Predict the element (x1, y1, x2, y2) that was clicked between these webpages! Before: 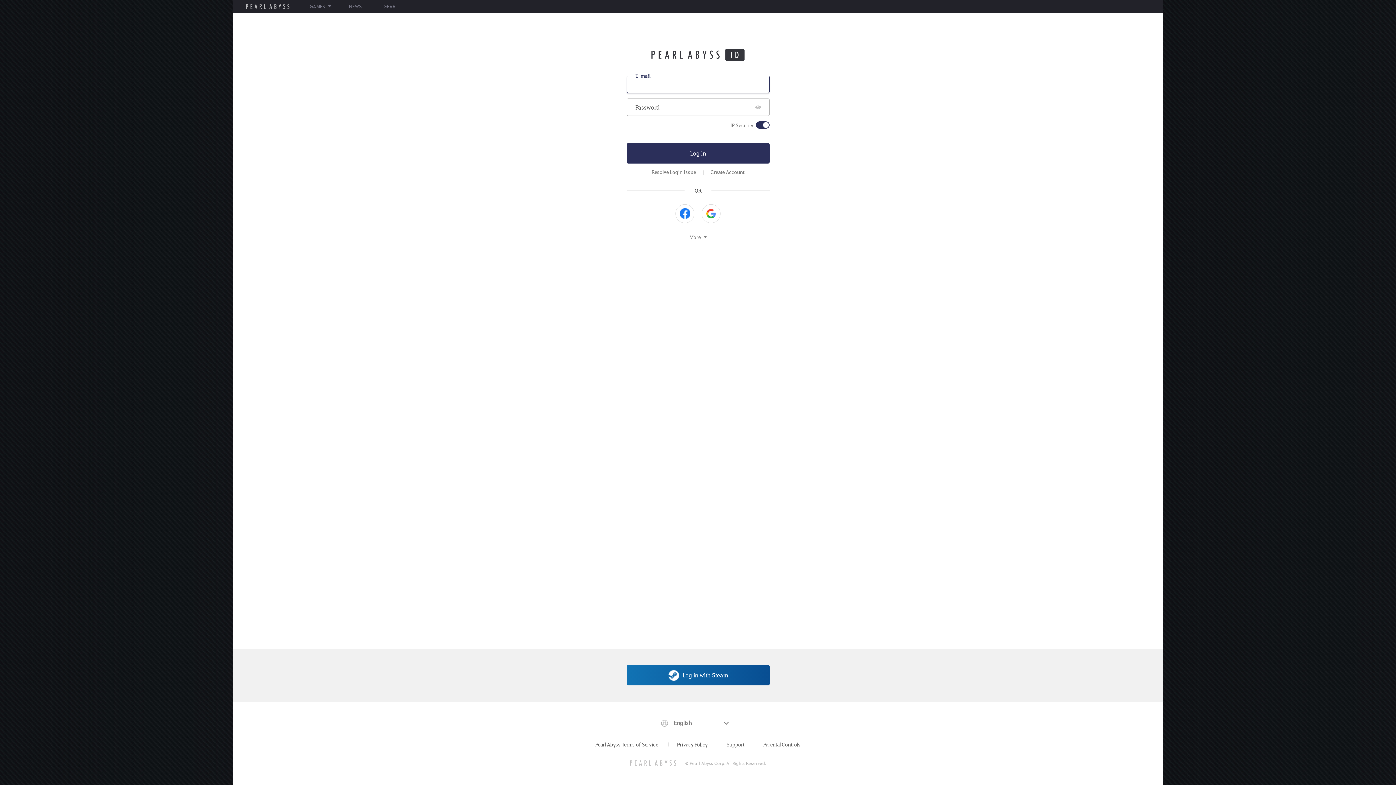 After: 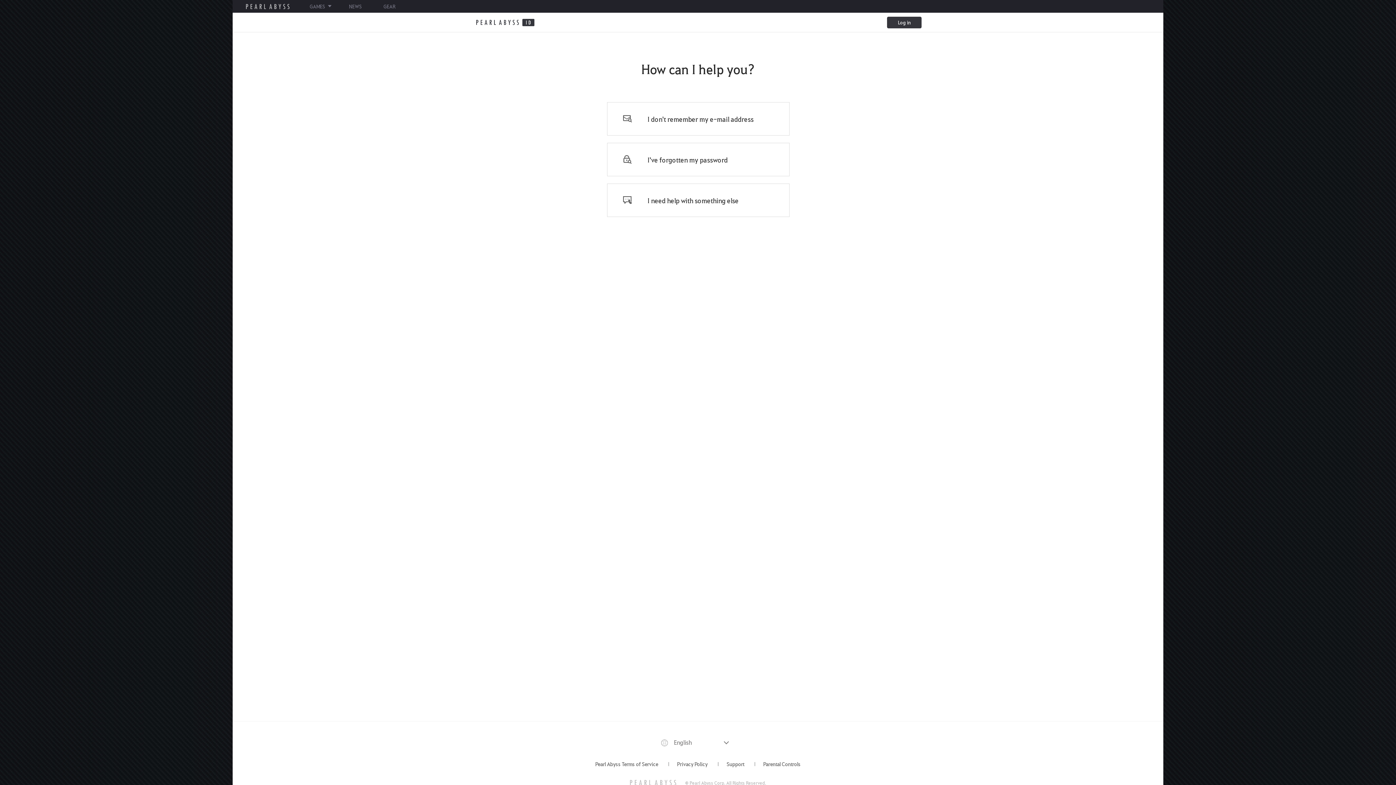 Action: bbox: (651, 169, 703, 174) label: Resolve Login Issue